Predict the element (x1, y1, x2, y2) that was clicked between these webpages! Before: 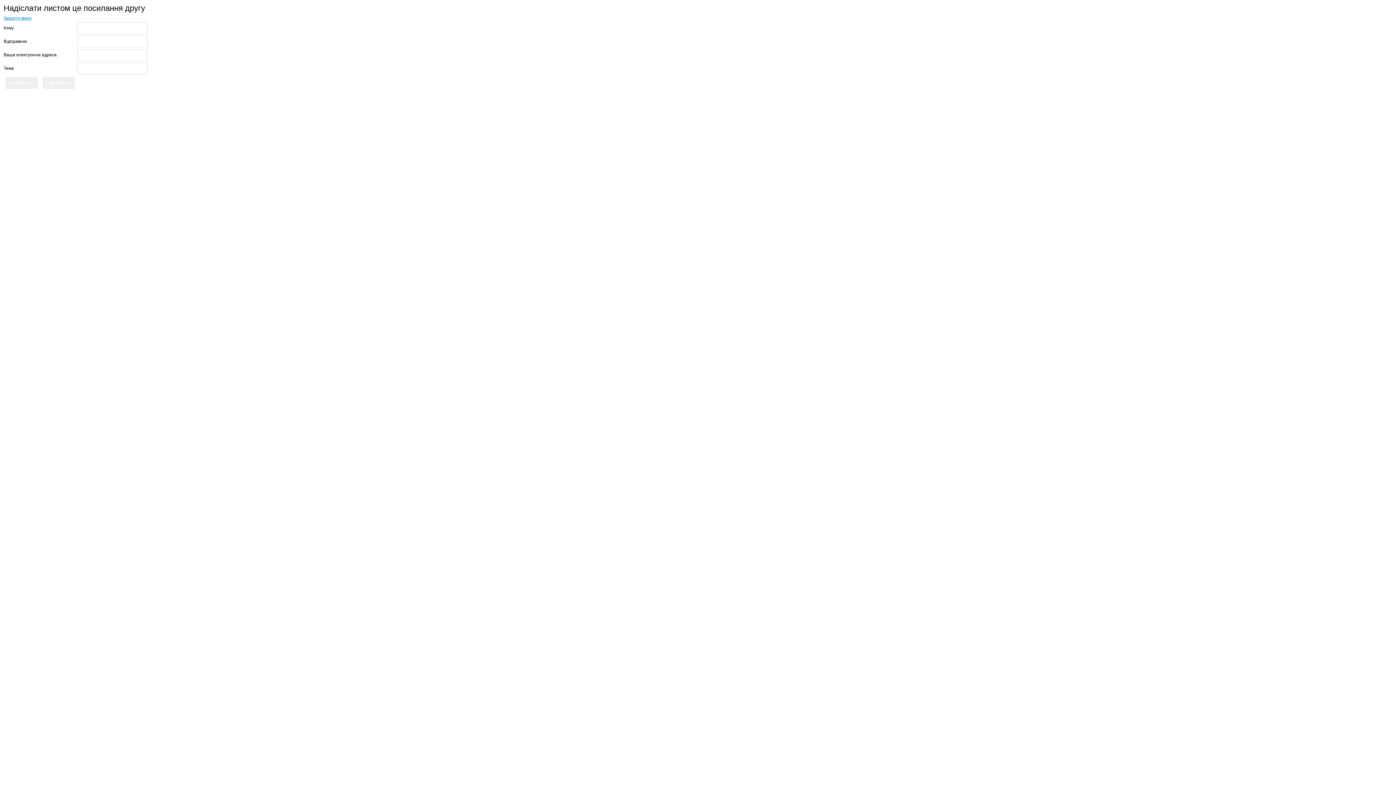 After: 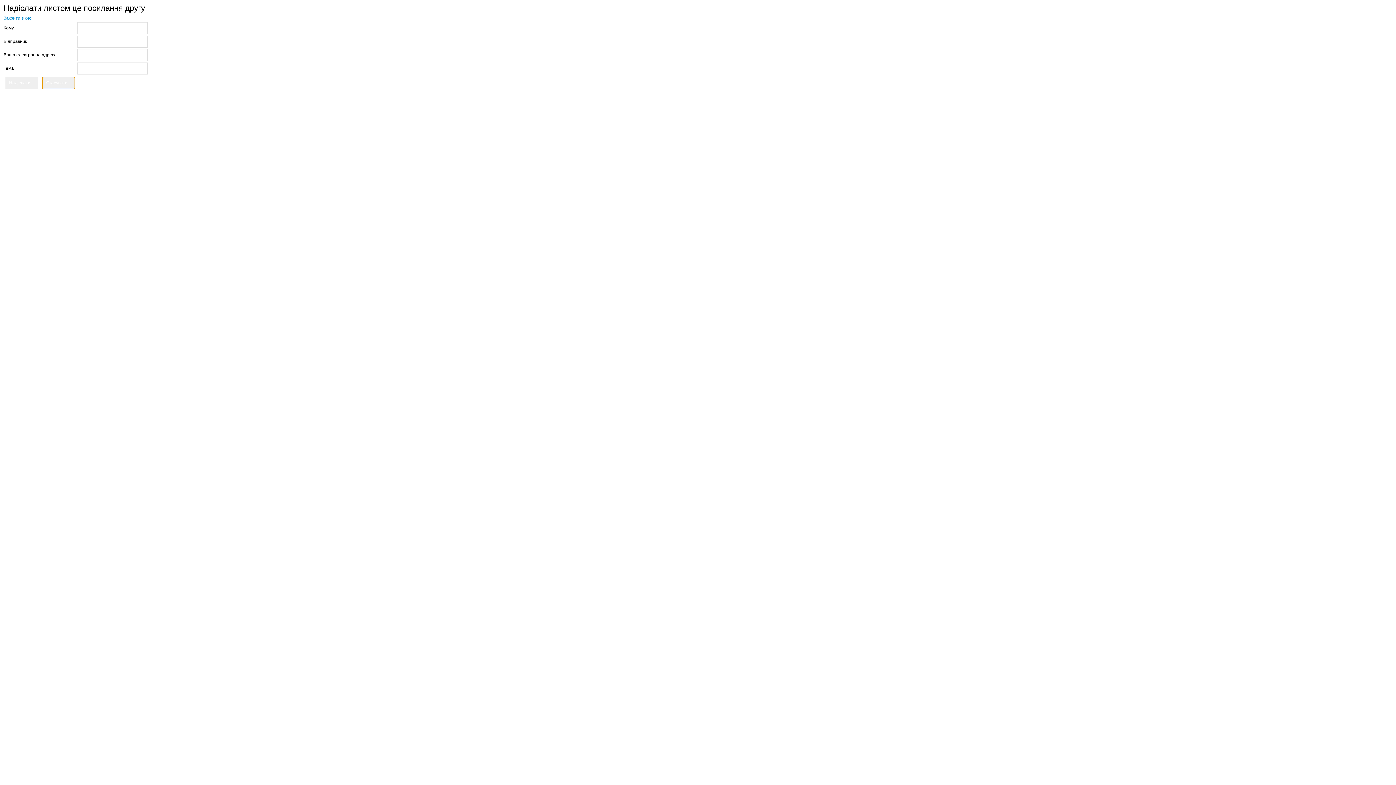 Action: label: Скасувати bbox: (42, 77, 74, 89)